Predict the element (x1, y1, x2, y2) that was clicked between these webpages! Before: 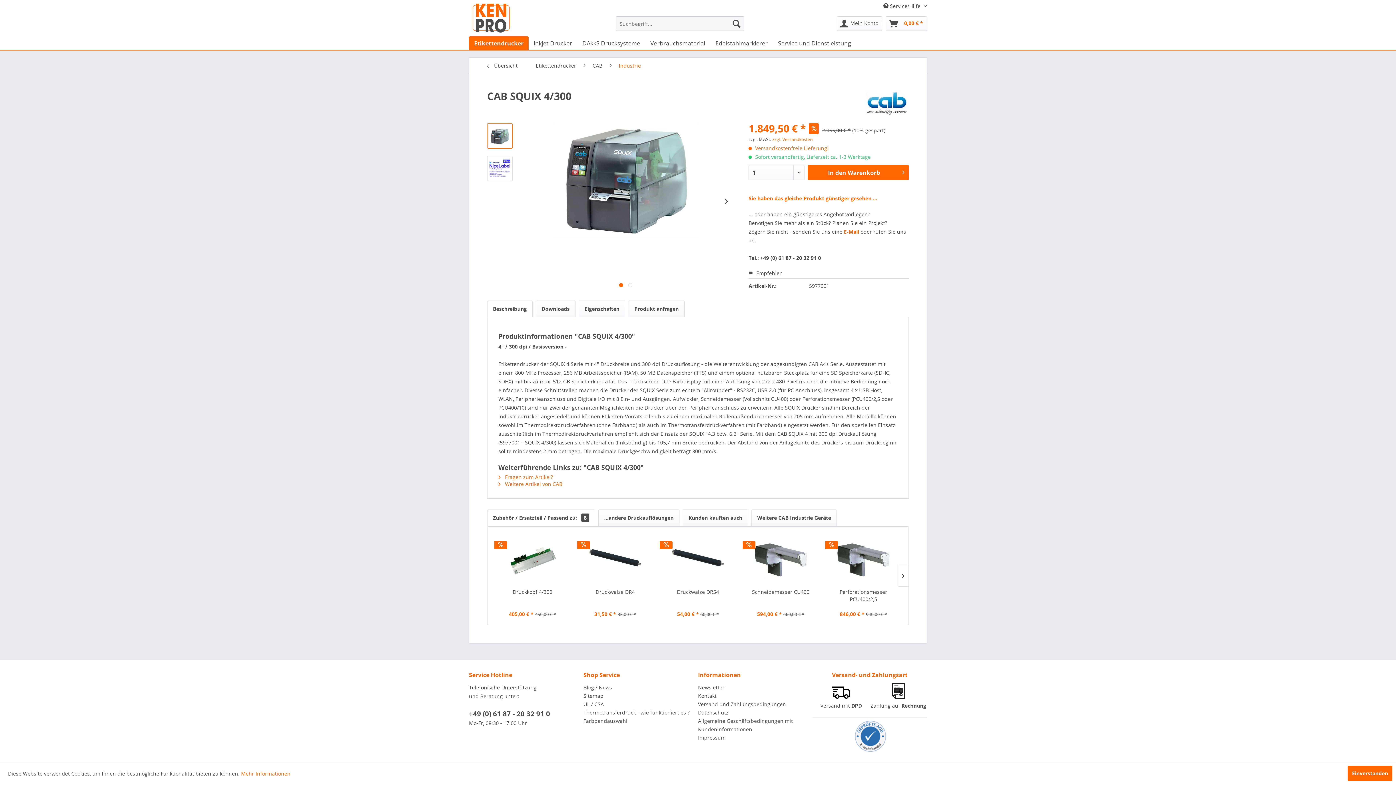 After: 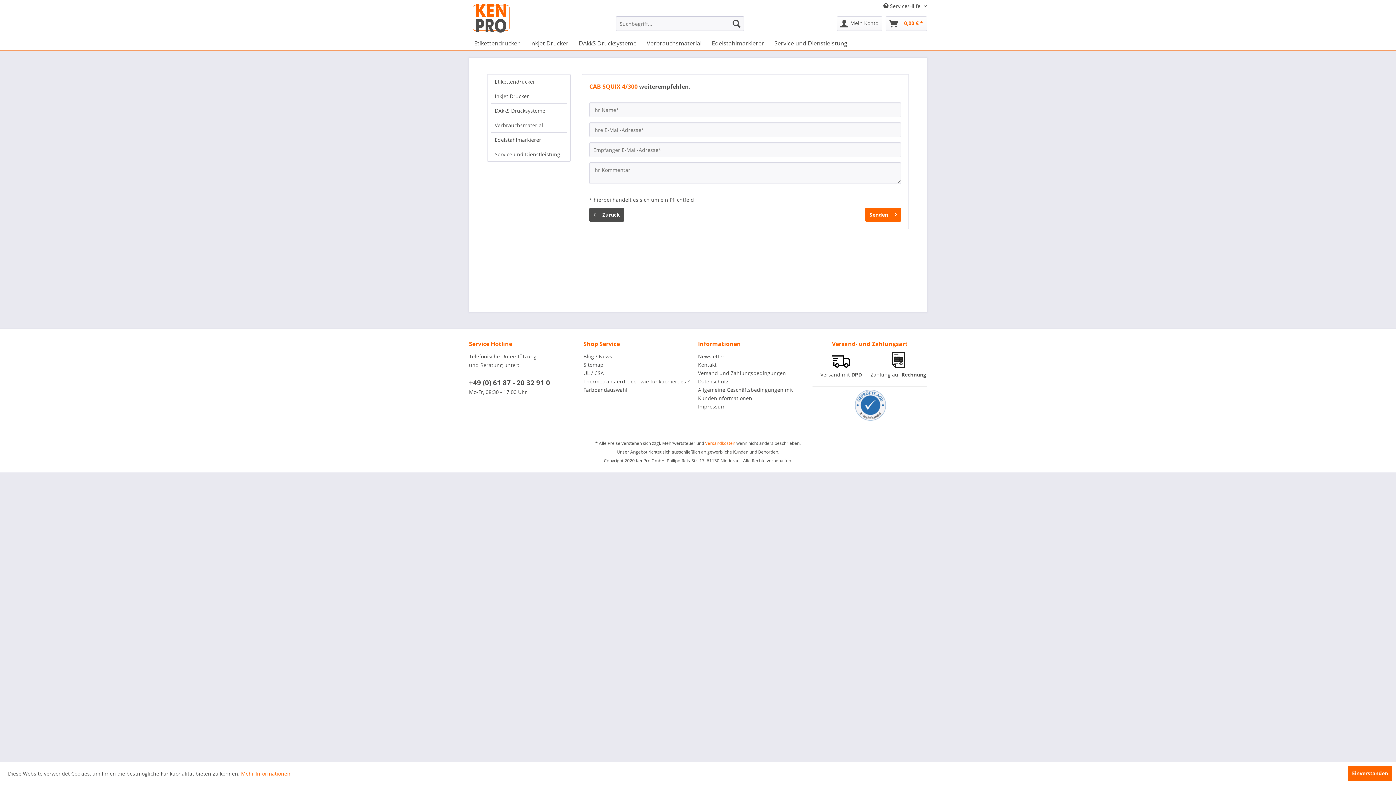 Action: label:  Empfehlen bbox: (748, 269, 782, 276)